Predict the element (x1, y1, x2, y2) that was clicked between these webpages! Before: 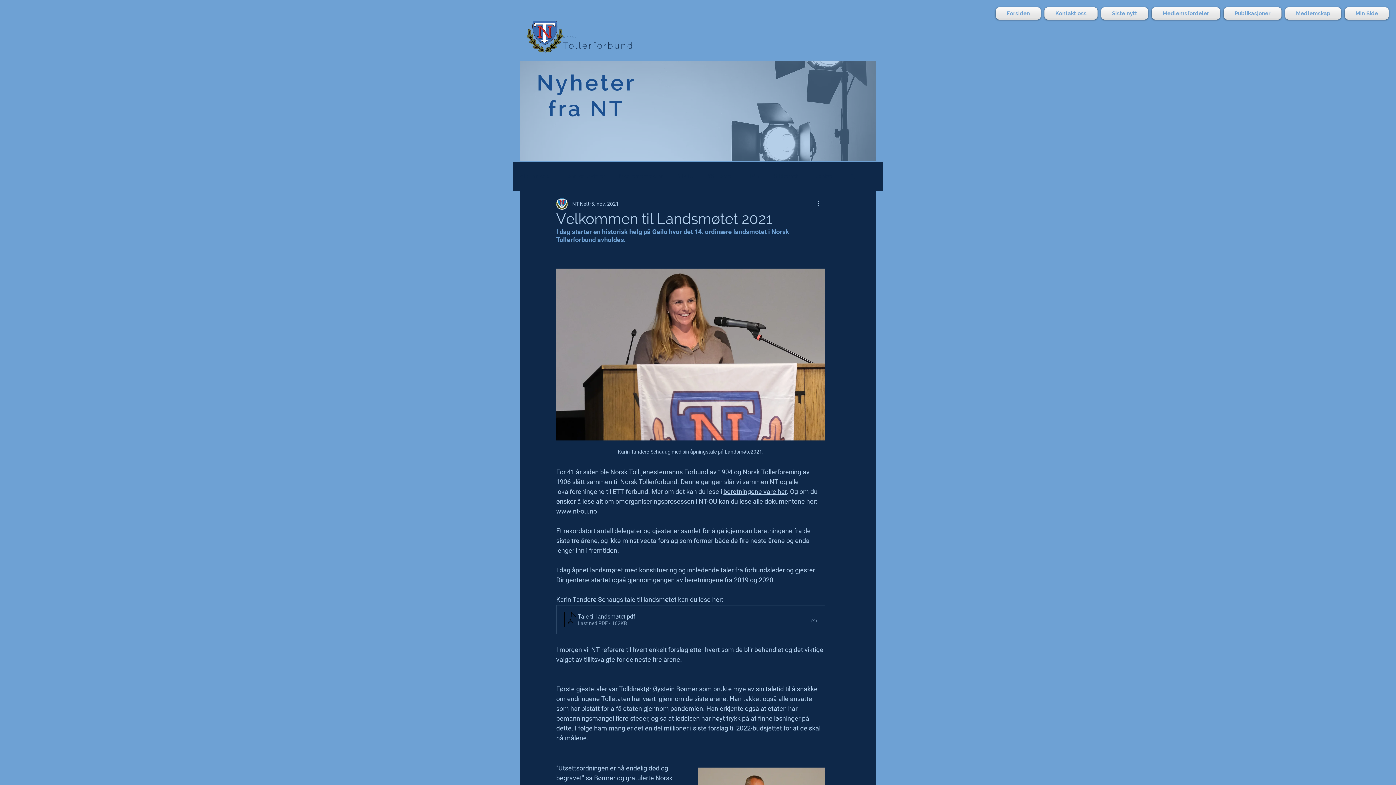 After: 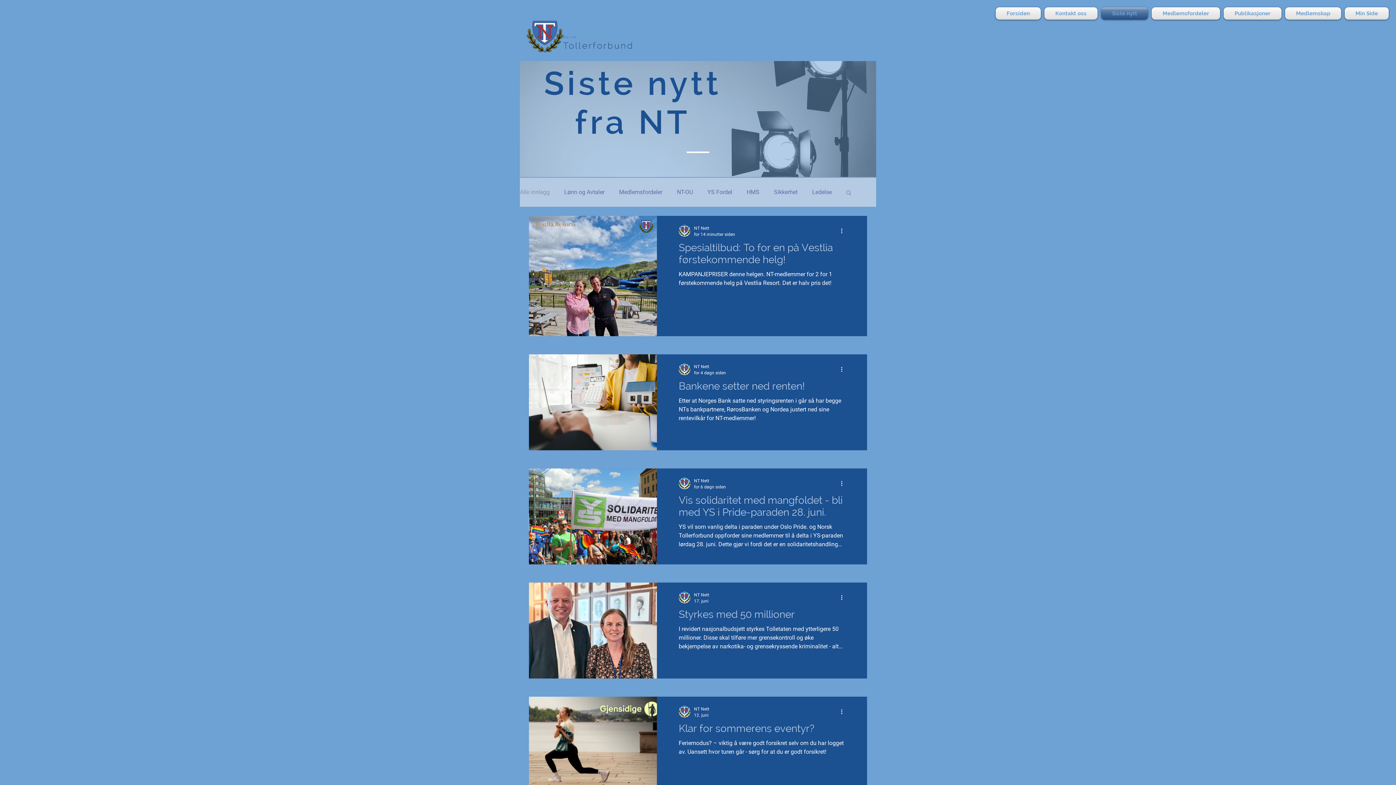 Action: bbox: (1099, 7, 1150, 19) label: Siste nytt